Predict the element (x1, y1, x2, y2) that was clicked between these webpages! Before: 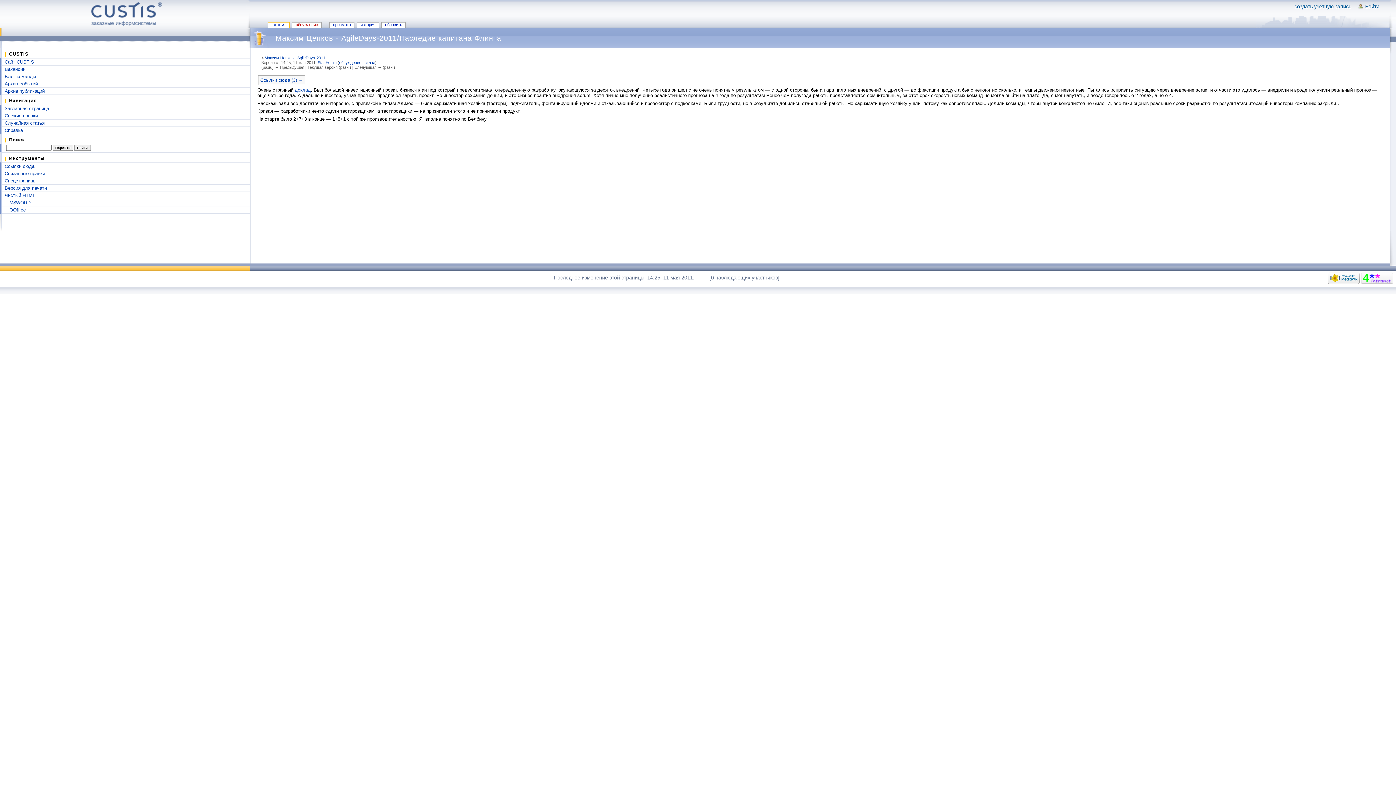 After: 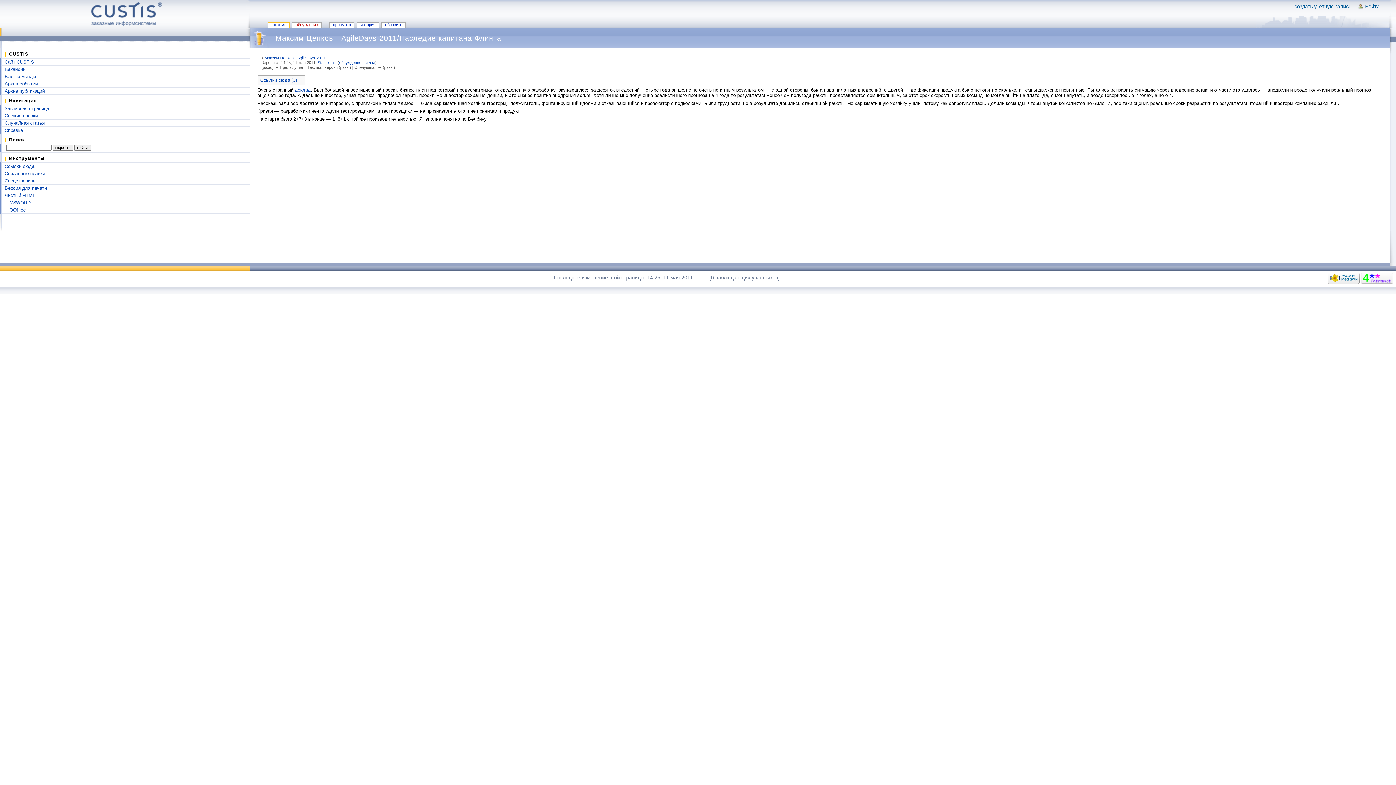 Action: label: →OOffice bbox: (4, 207, 25, 212)